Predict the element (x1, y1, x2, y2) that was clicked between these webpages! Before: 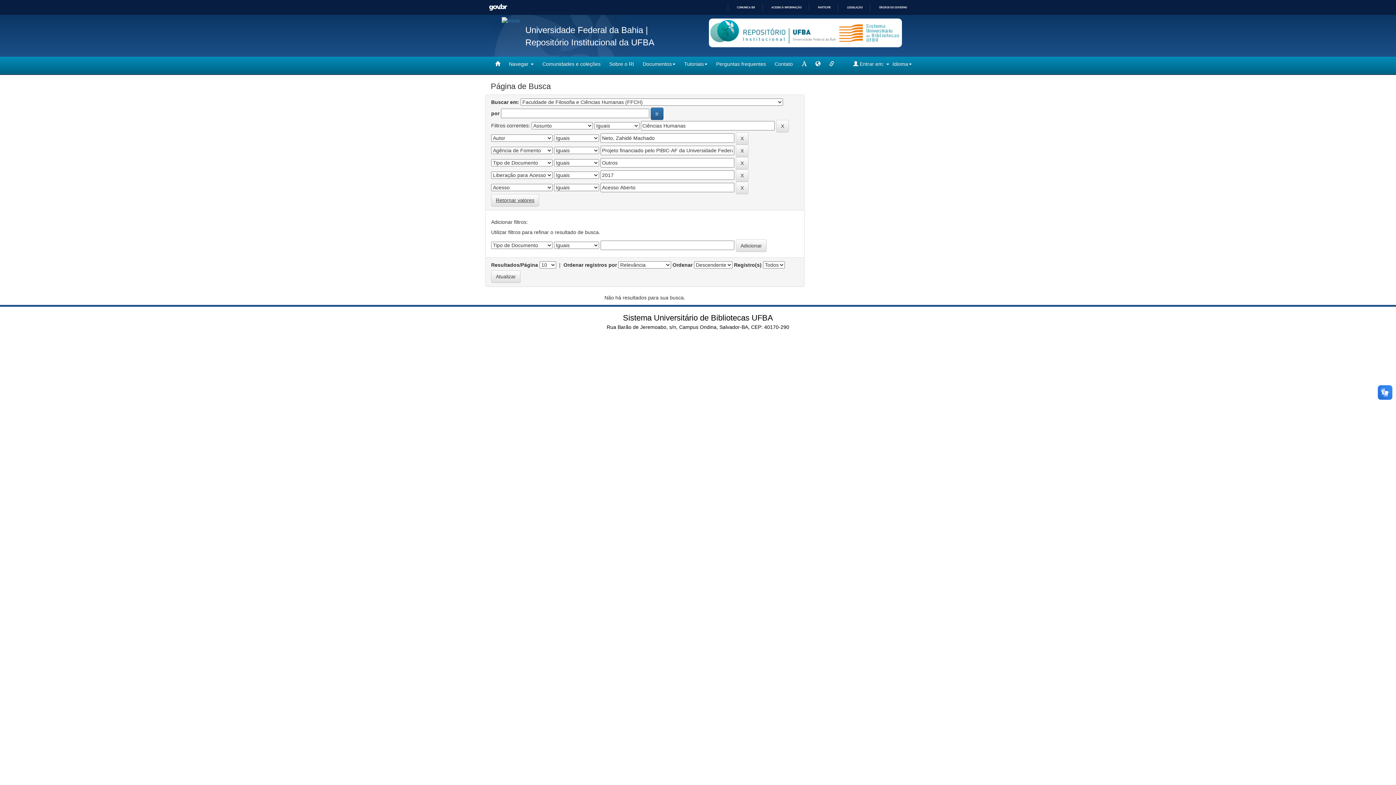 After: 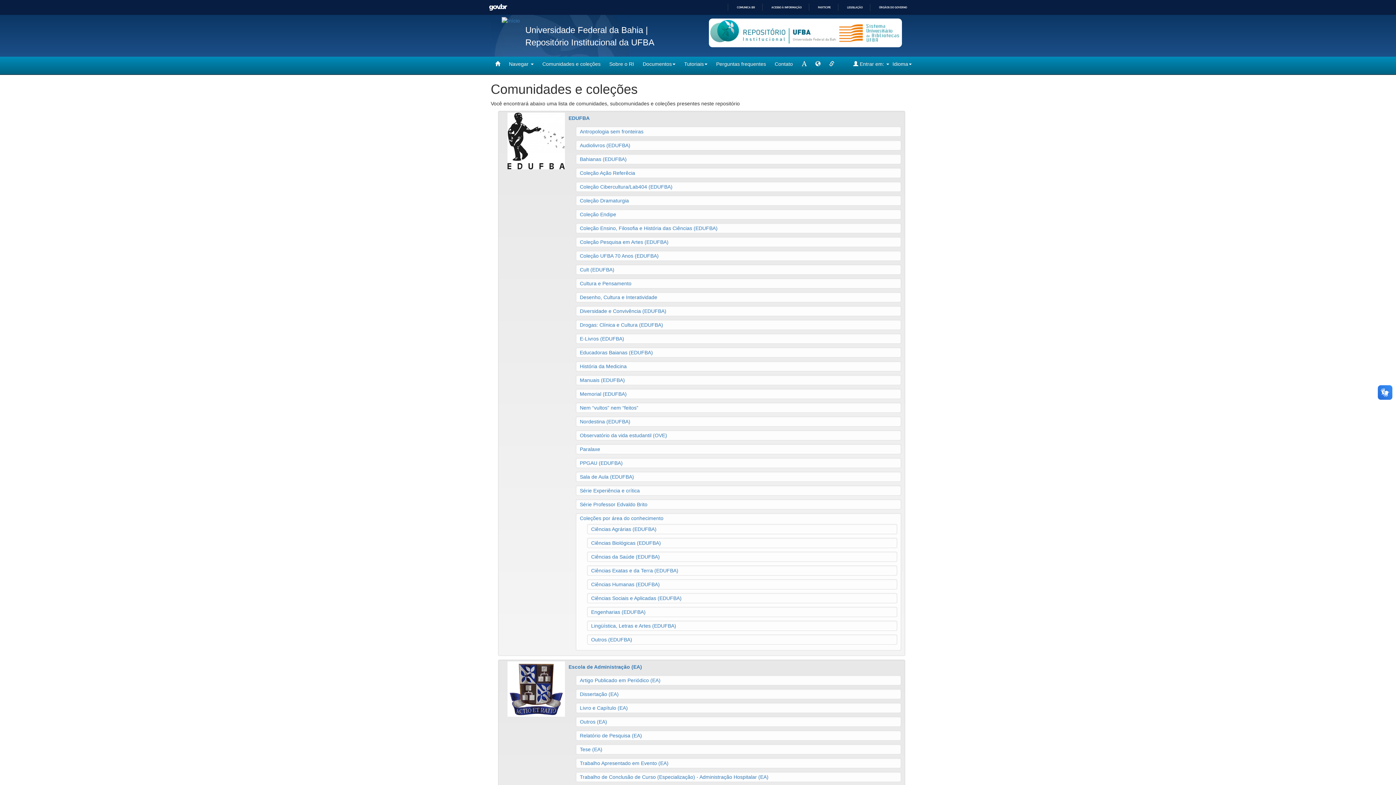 Action: label: Comunidades e coleções bbox: (538, 56, 605, 71)